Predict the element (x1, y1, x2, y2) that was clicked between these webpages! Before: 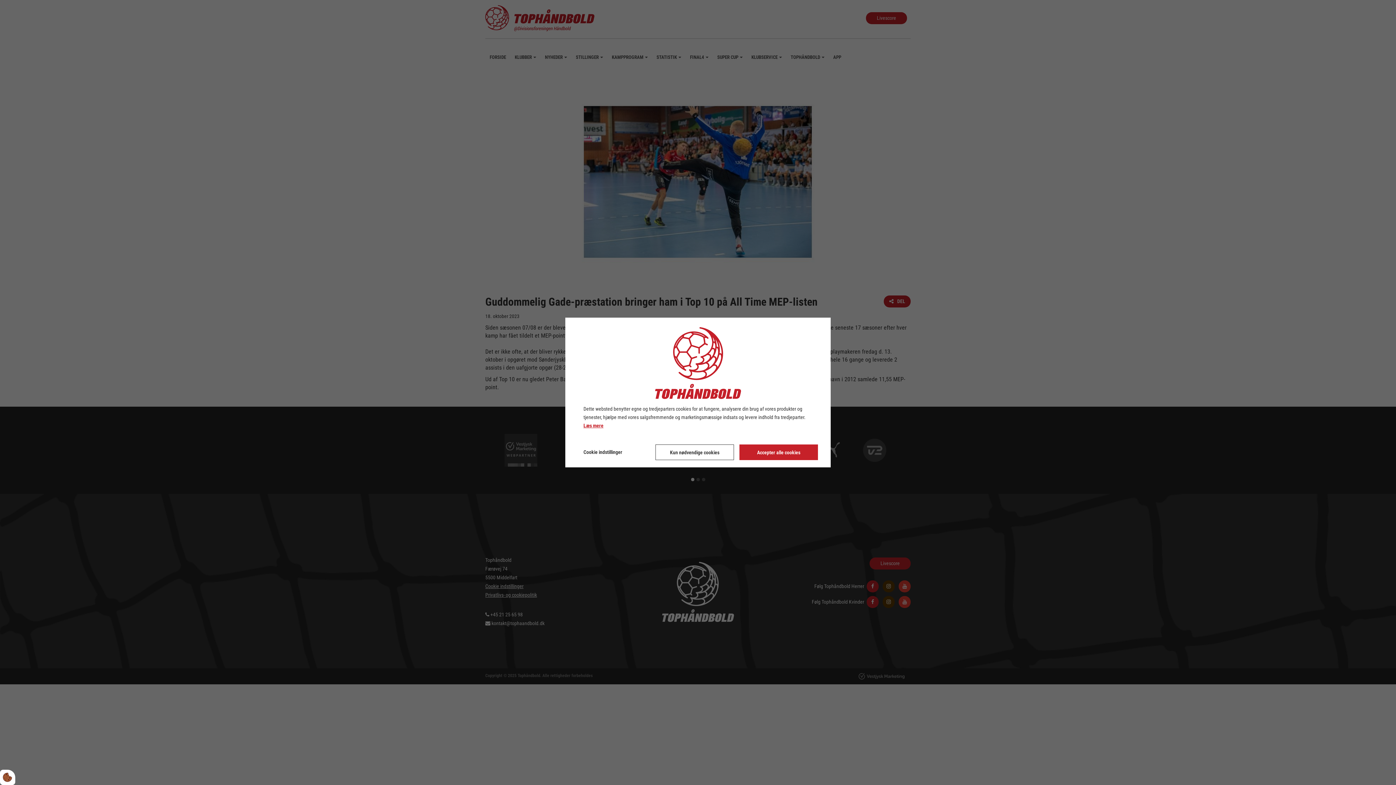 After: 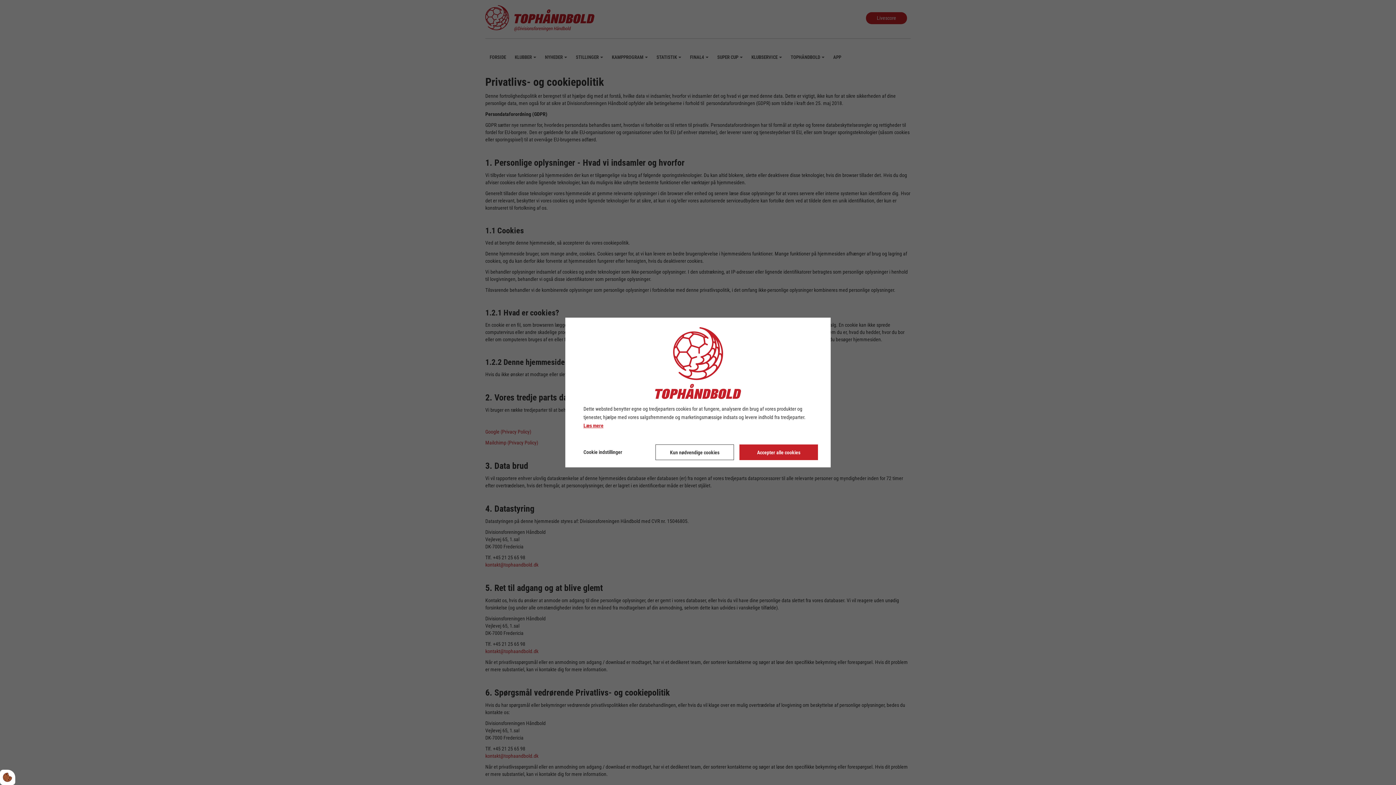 Action: label: Læs mere bbox: (583, 421, 603, 430)